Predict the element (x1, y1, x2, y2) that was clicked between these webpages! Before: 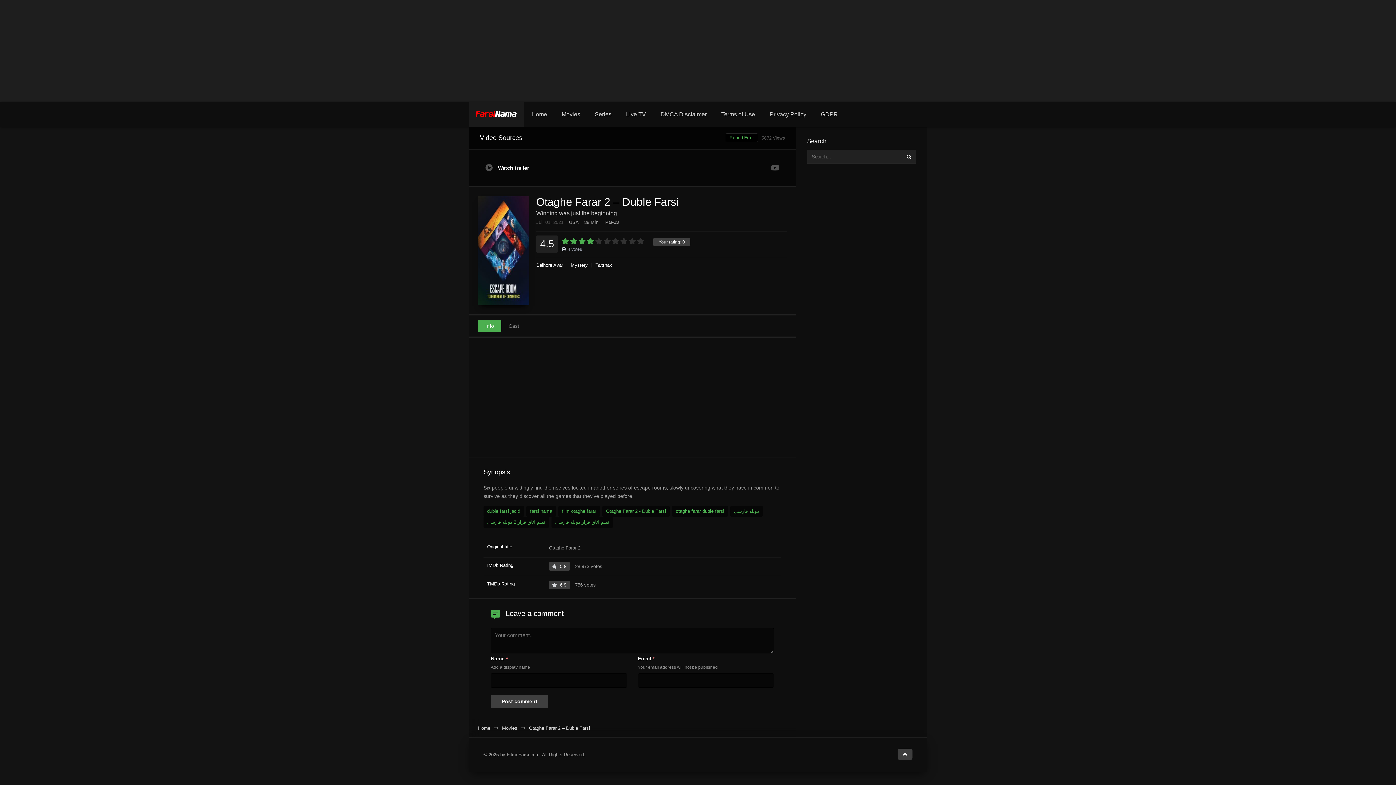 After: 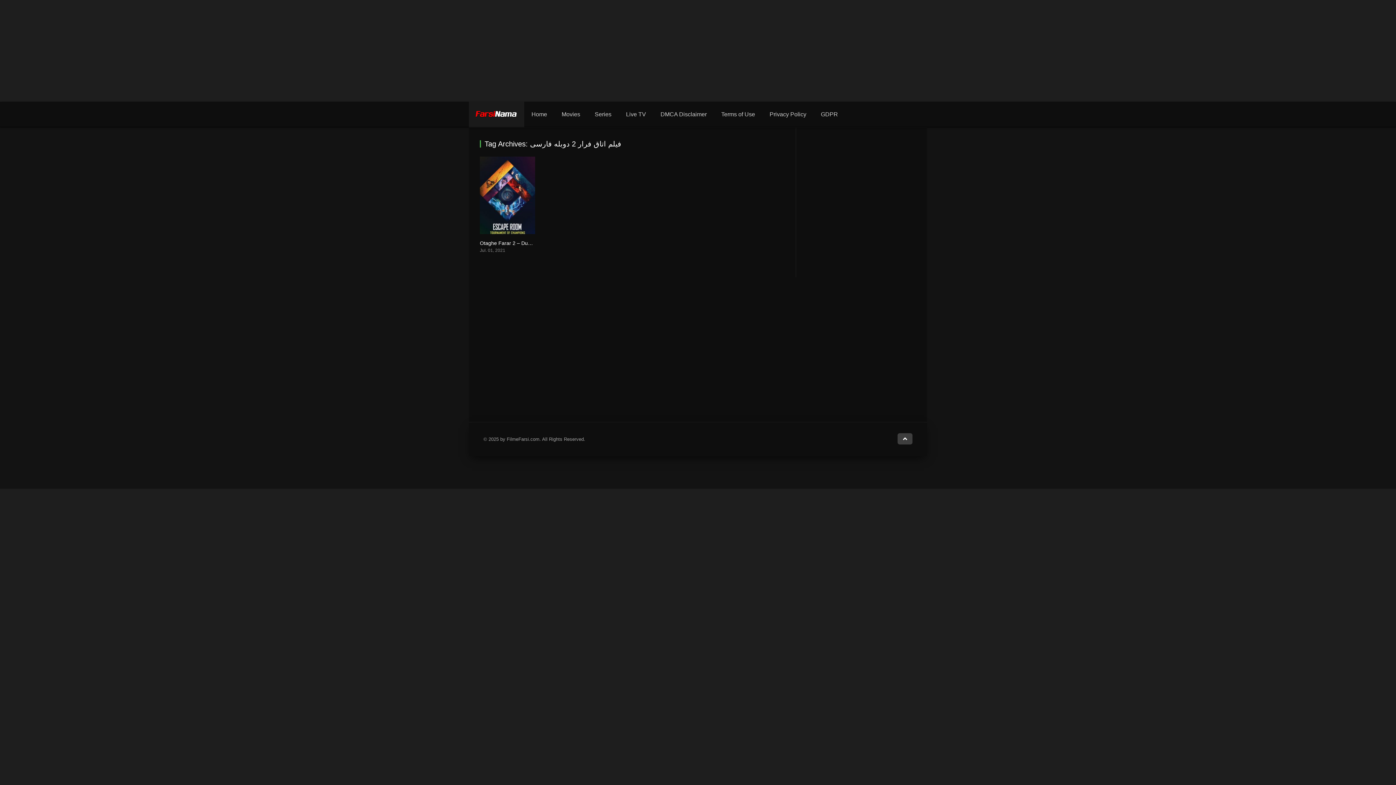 Action: bbox: (483, 517, 549, 528) label: فیلم اتاق فرار 2 دوبله فارسی